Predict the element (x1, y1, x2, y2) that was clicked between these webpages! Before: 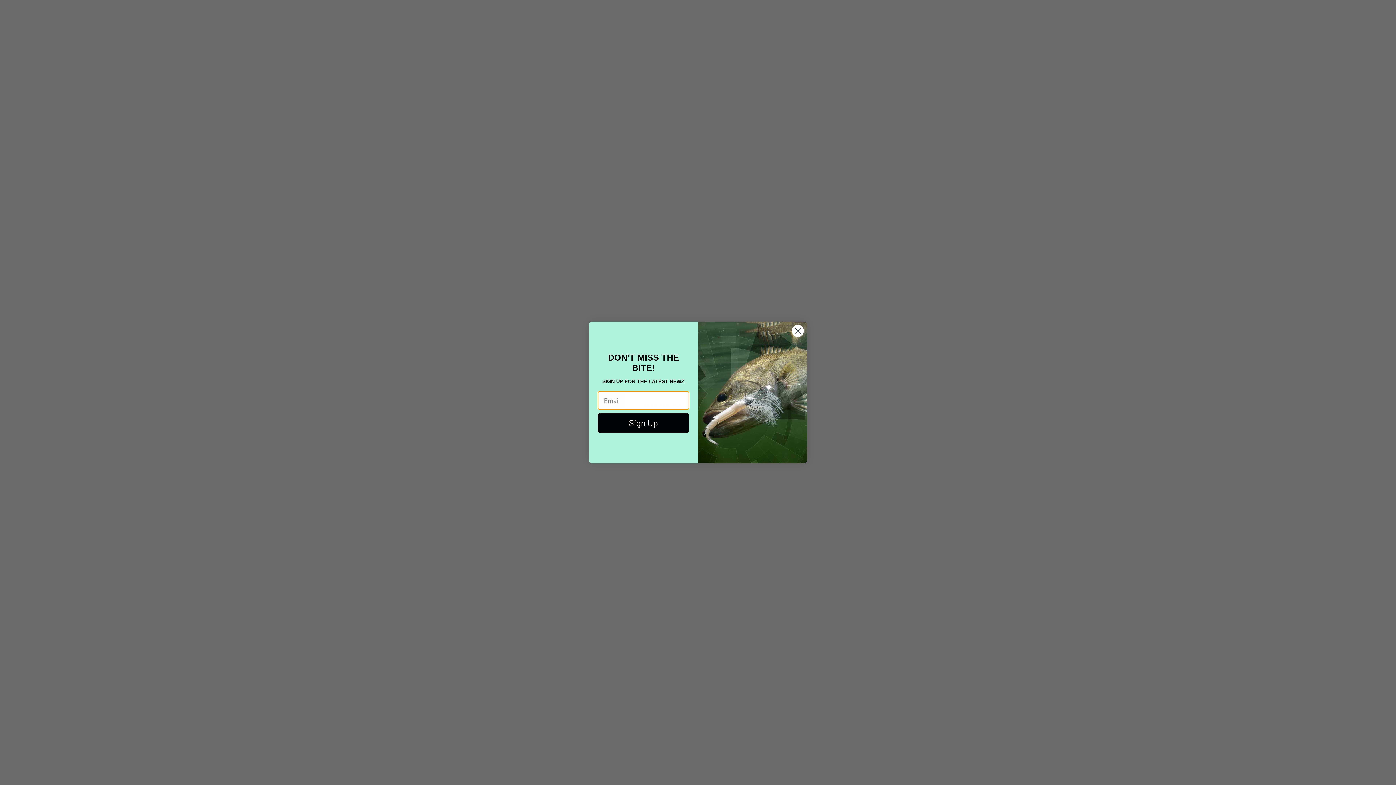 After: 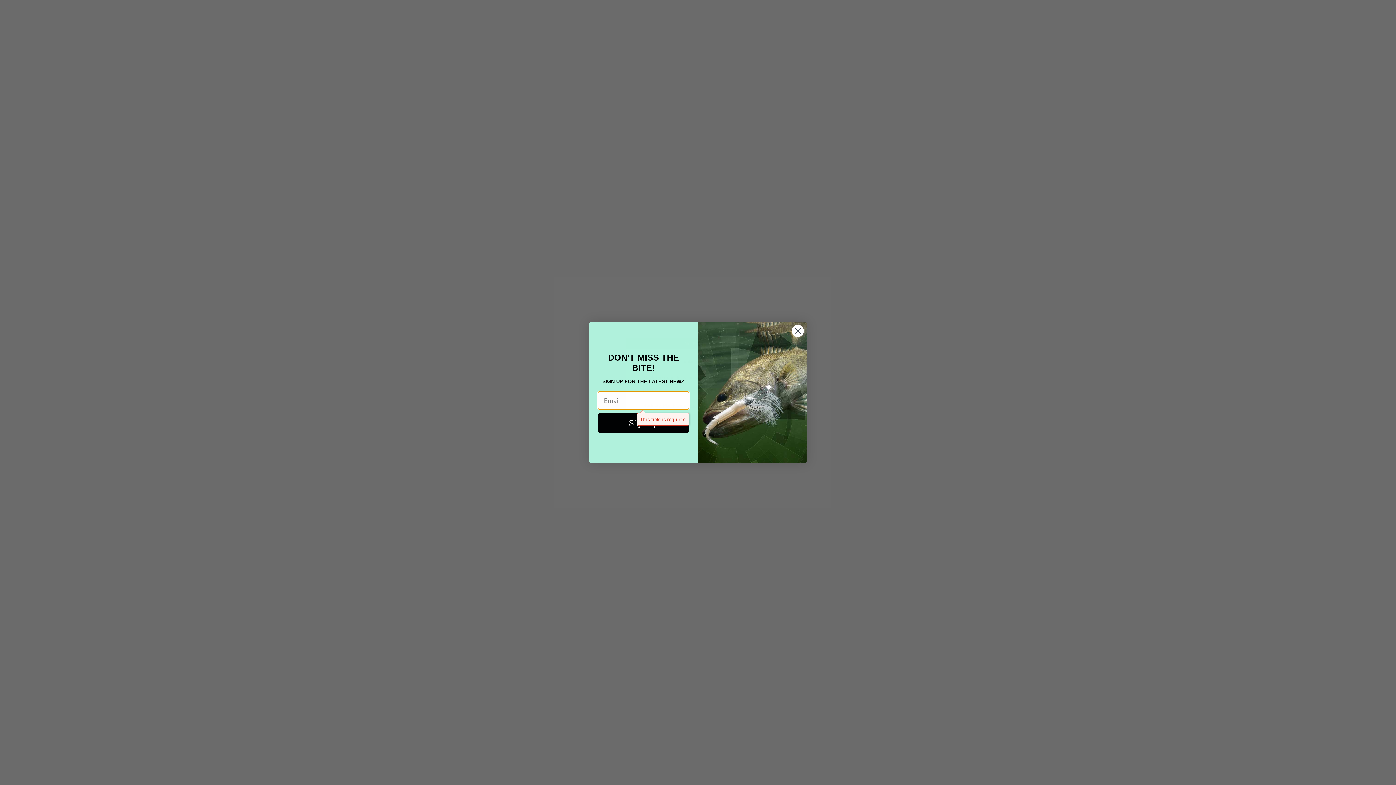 Action: bbox: (597, 413, 689, 432) label: Sign Up